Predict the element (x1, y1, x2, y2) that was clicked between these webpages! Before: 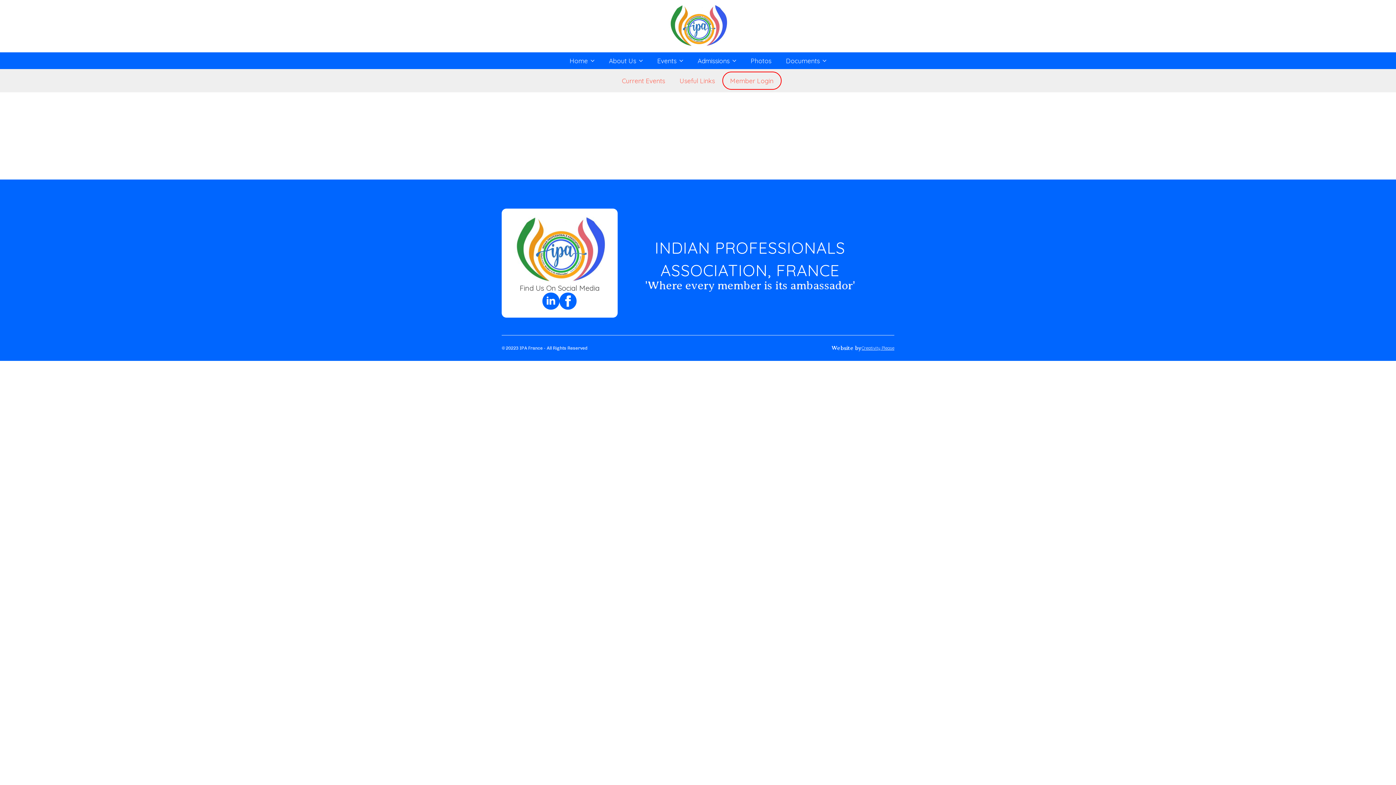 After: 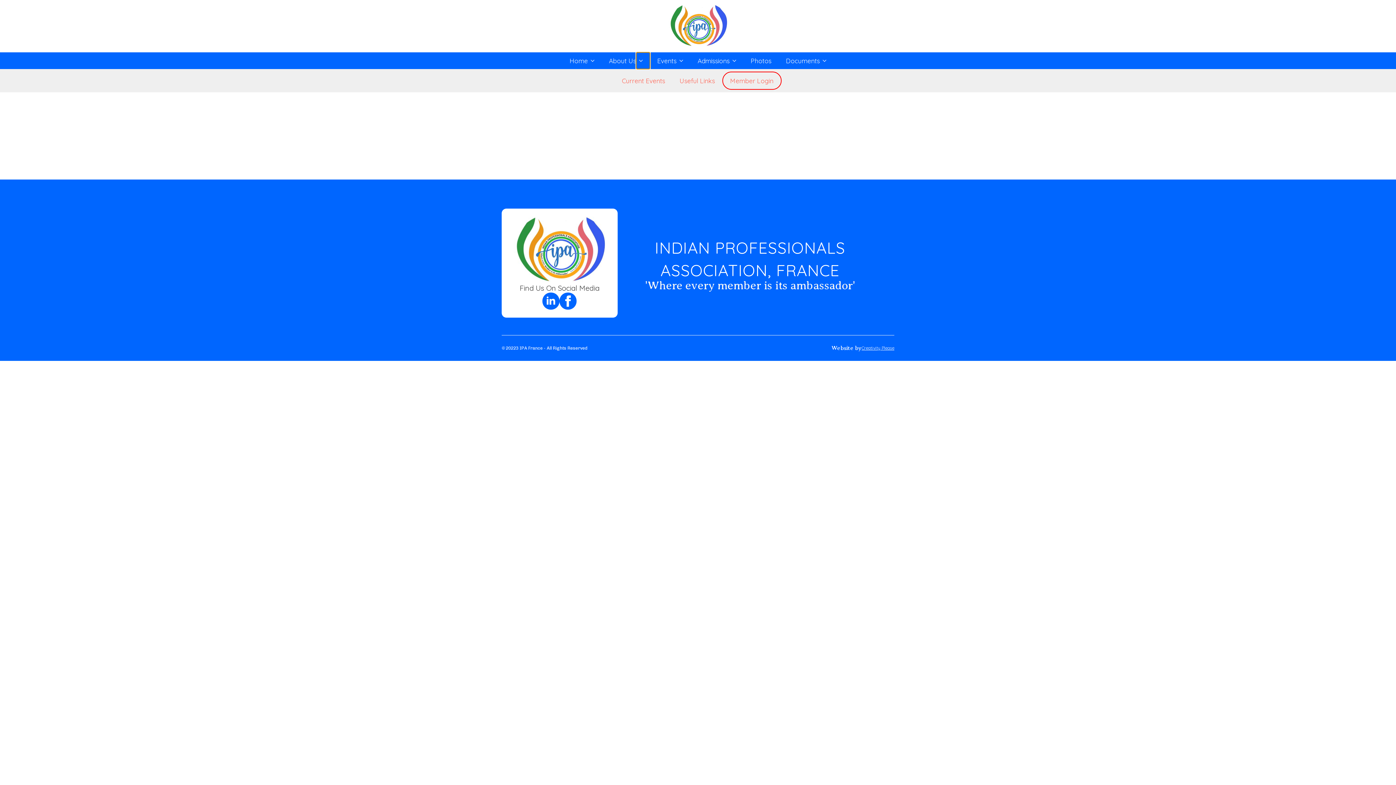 Action: bbox: (636, 52, 650, 69) label: About Us Submenu